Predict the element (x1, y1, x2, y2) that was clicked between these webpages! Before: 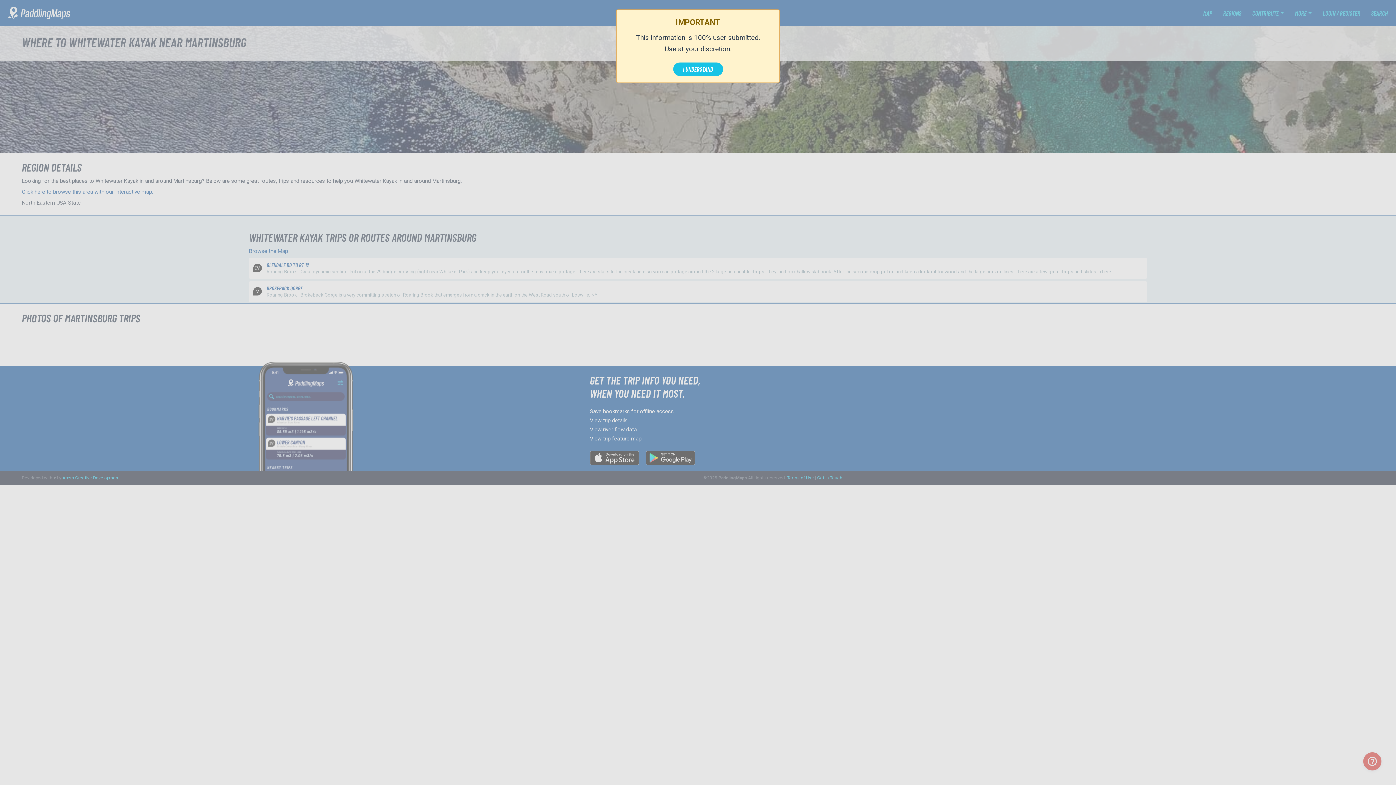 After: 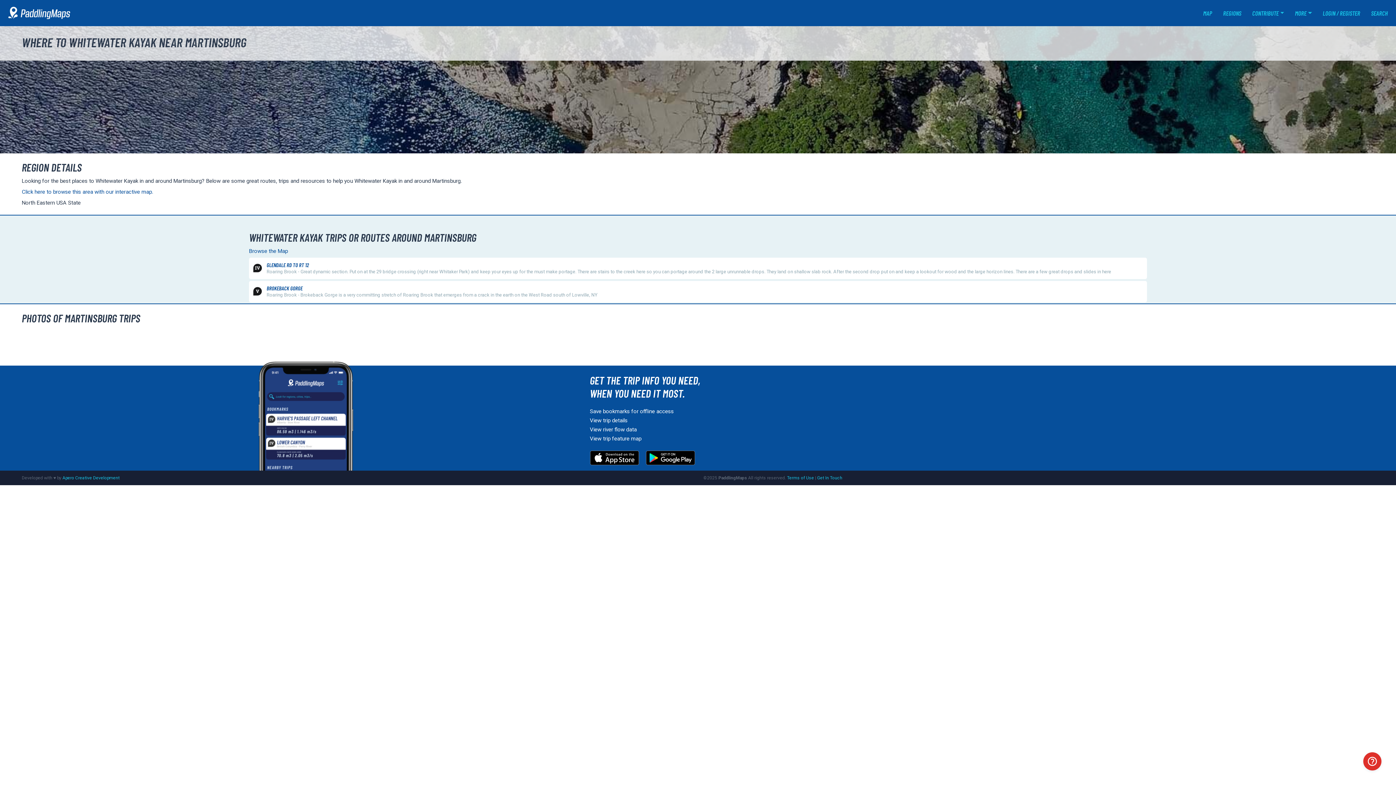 Action: bbox: (673, 62, 723, 76) label: I UNDERSTAND